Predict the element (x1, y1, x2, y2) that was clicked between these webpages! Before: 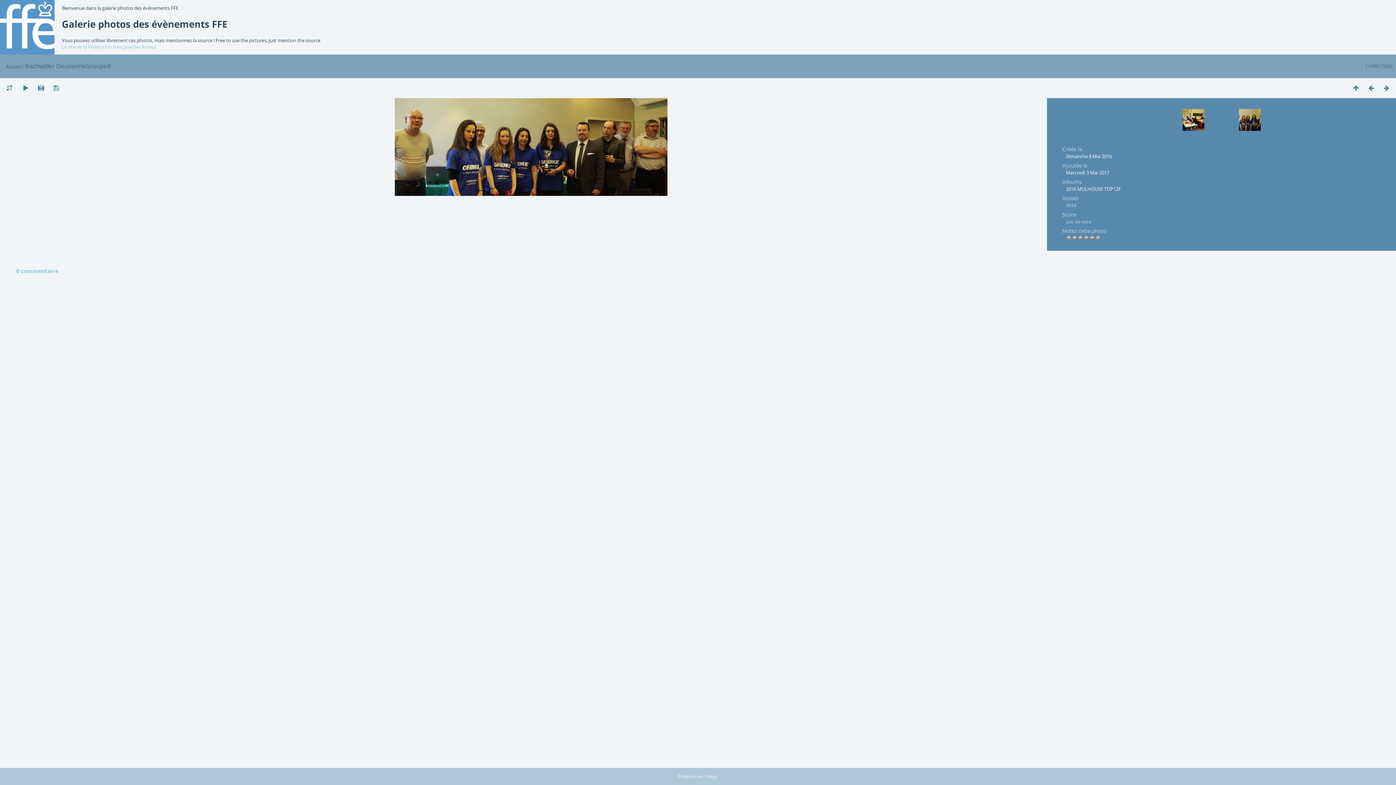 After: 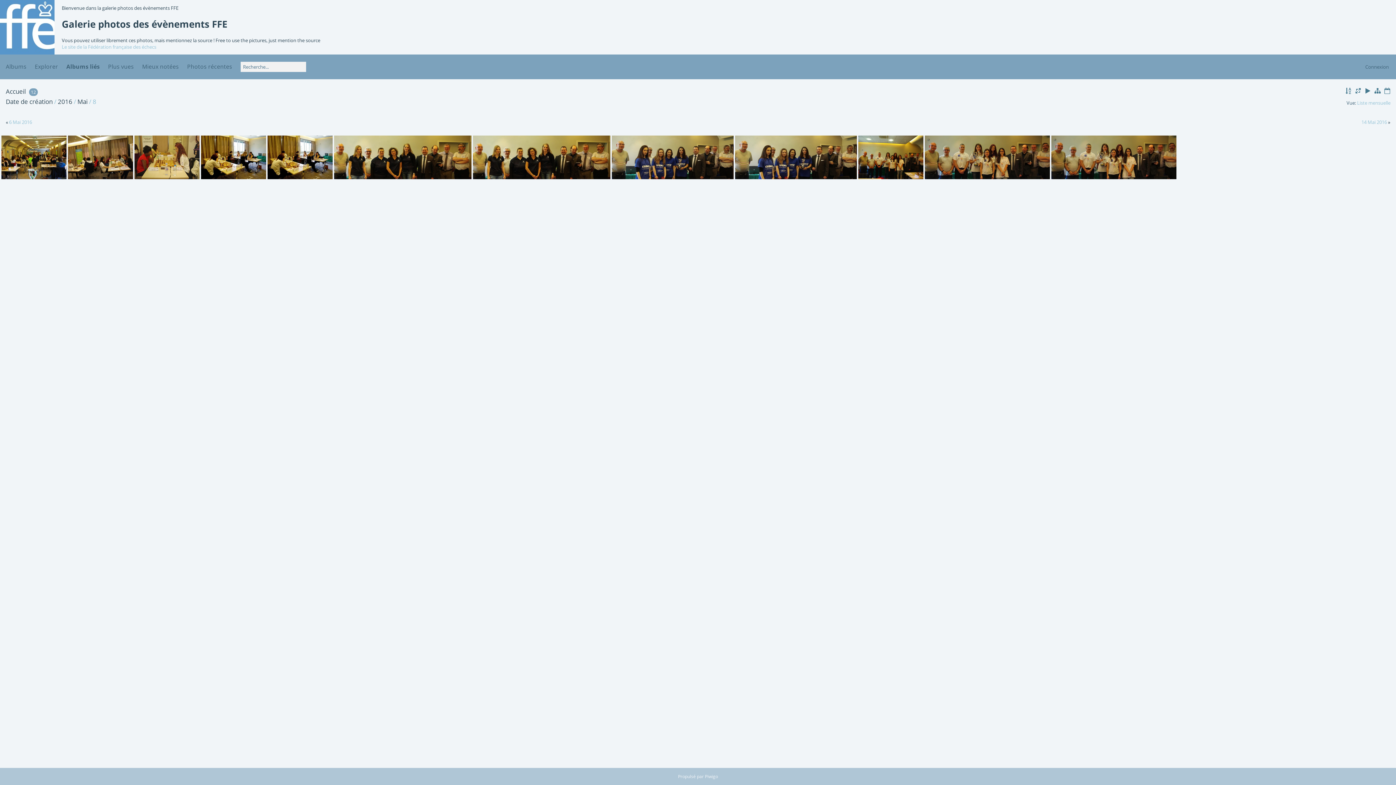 Action: bbox: (1066, 153, 1112, 159) label: Dimanche 8 Mai 2016